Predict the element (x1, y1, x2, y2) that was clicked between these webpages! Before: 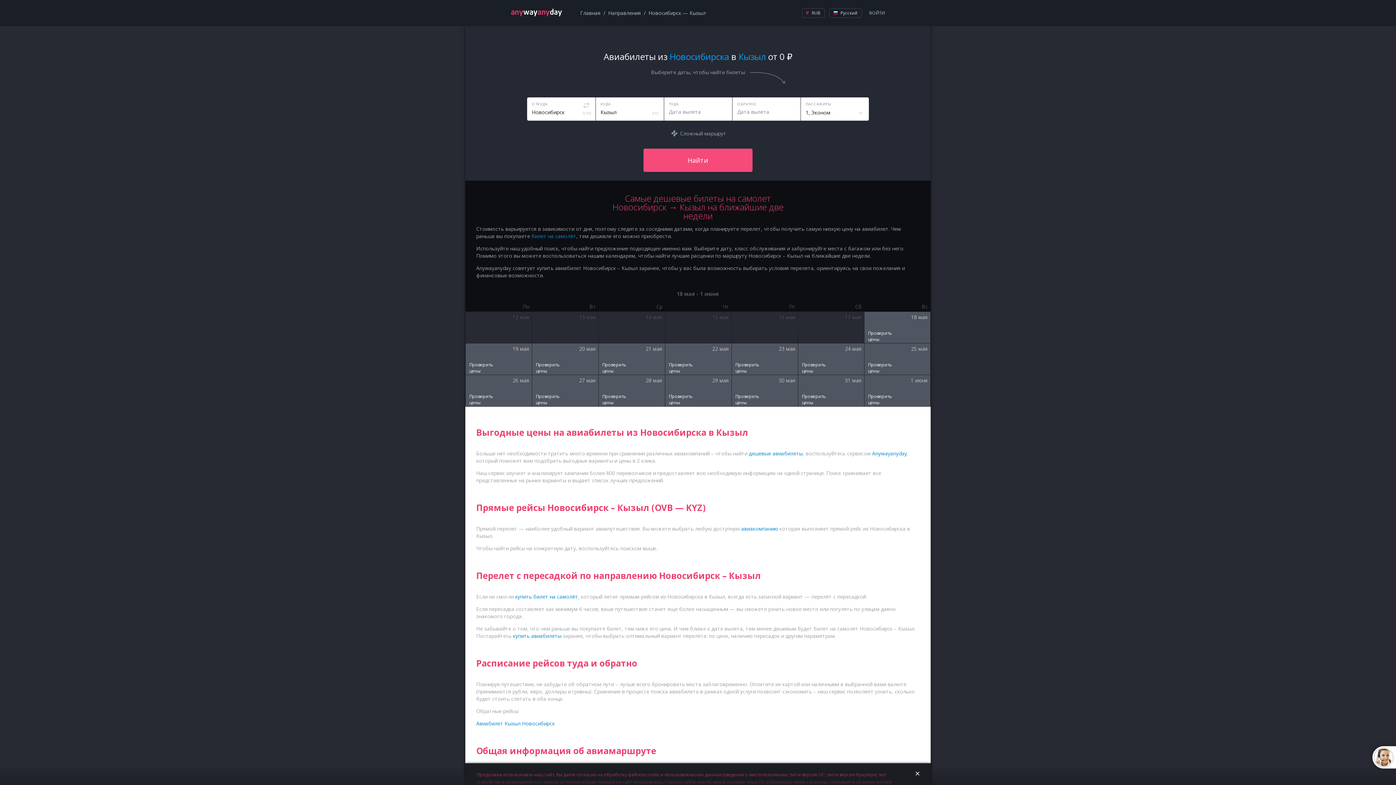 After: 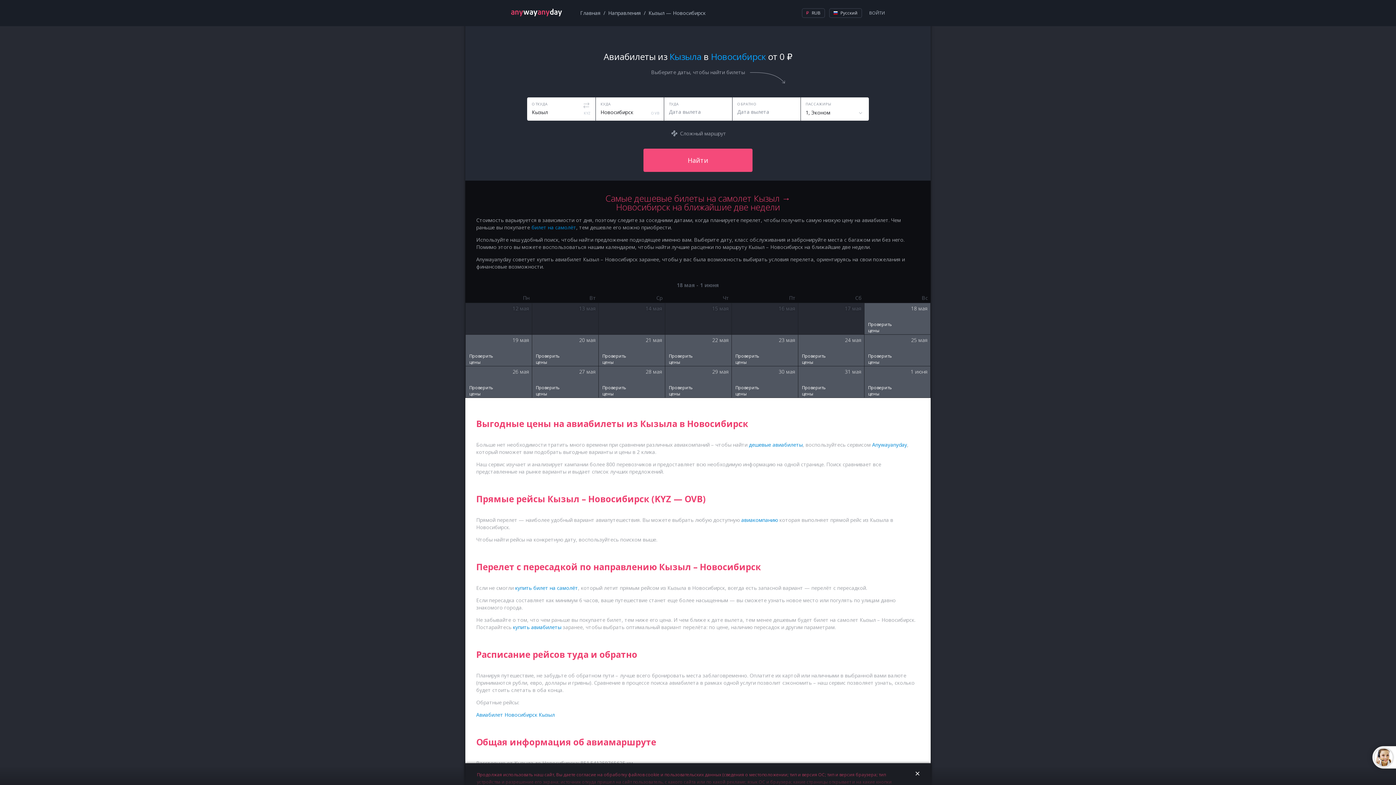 Action: bbox: (476, 720, 554, 727) label: Авиабилет Кызыл Новосибирск